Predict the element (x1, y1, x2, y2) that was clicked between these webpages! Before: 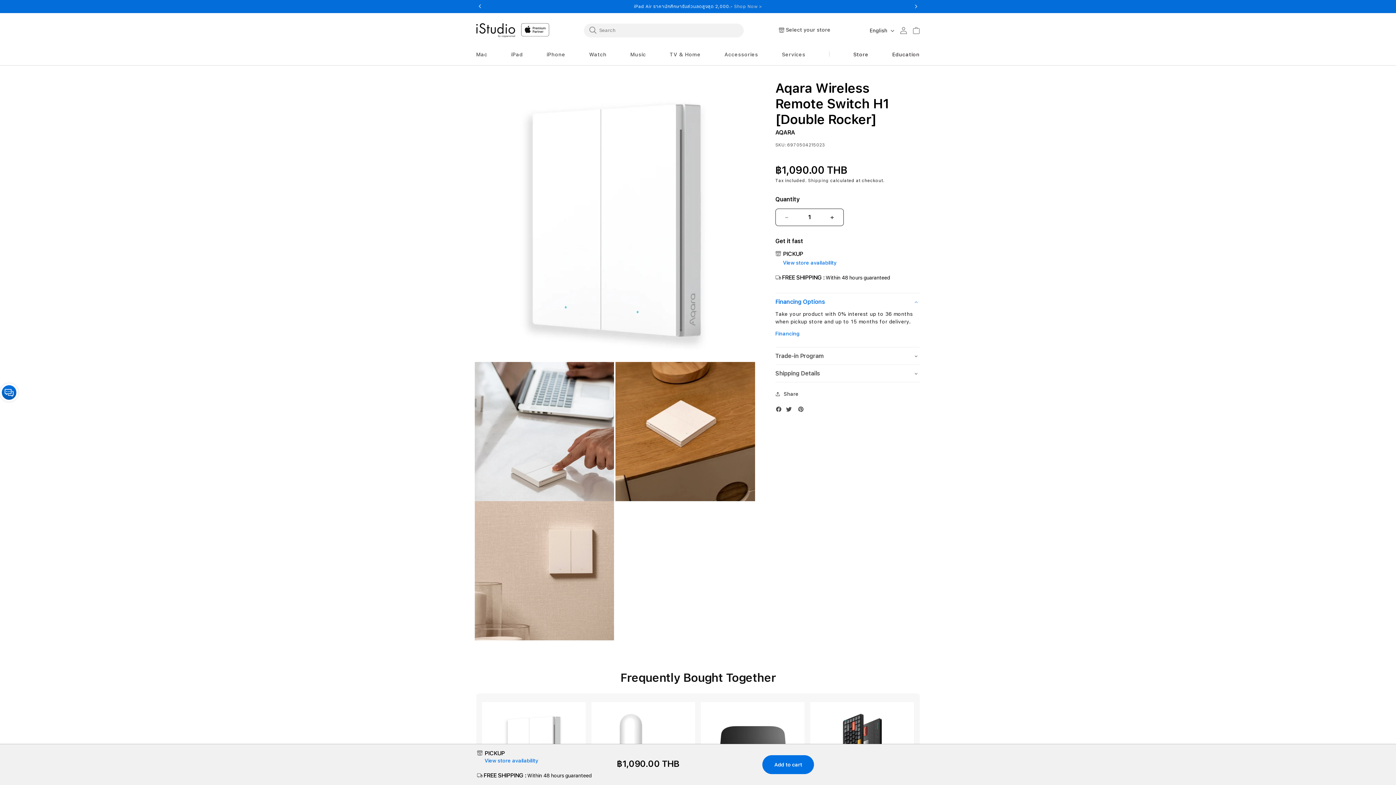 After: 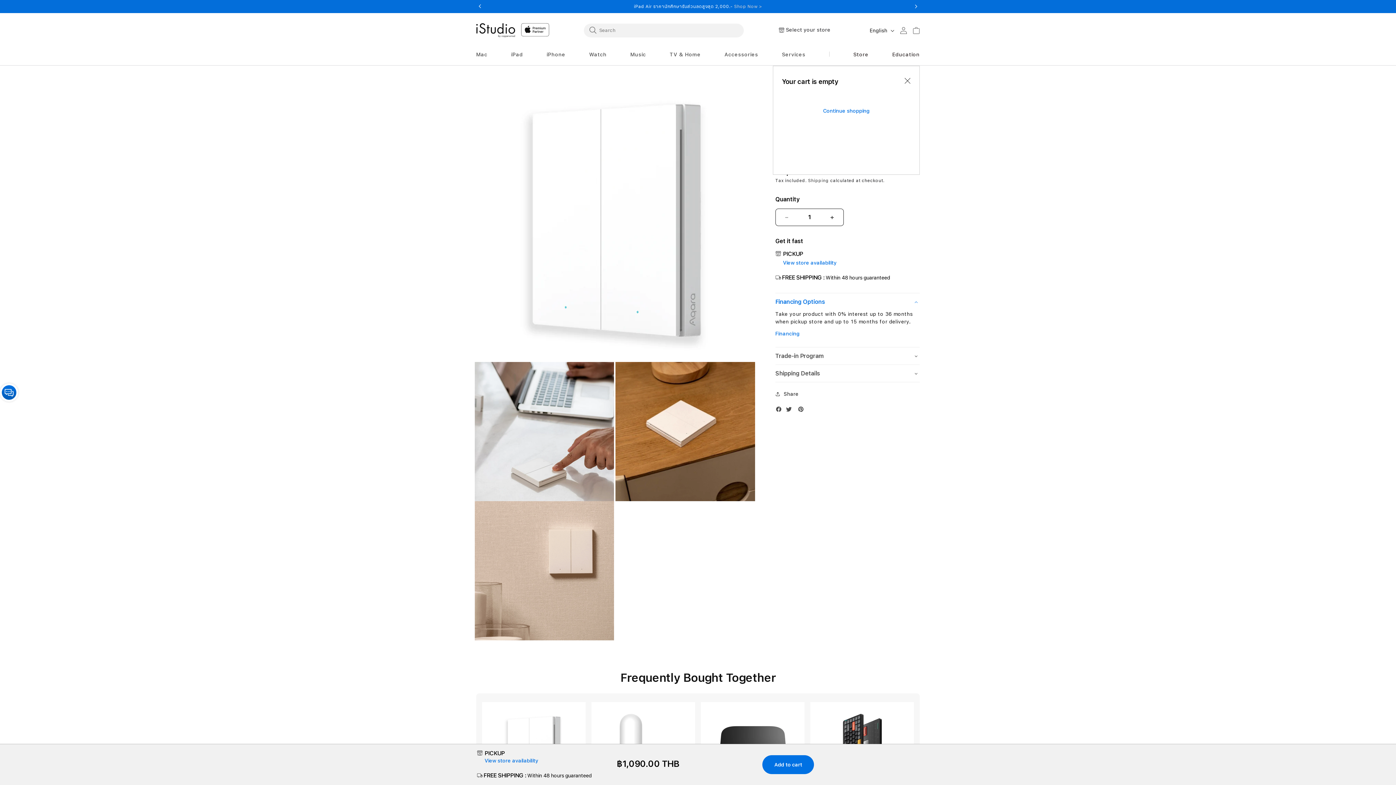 Action: bbox: (913, 26, 919, 34) label: Cart